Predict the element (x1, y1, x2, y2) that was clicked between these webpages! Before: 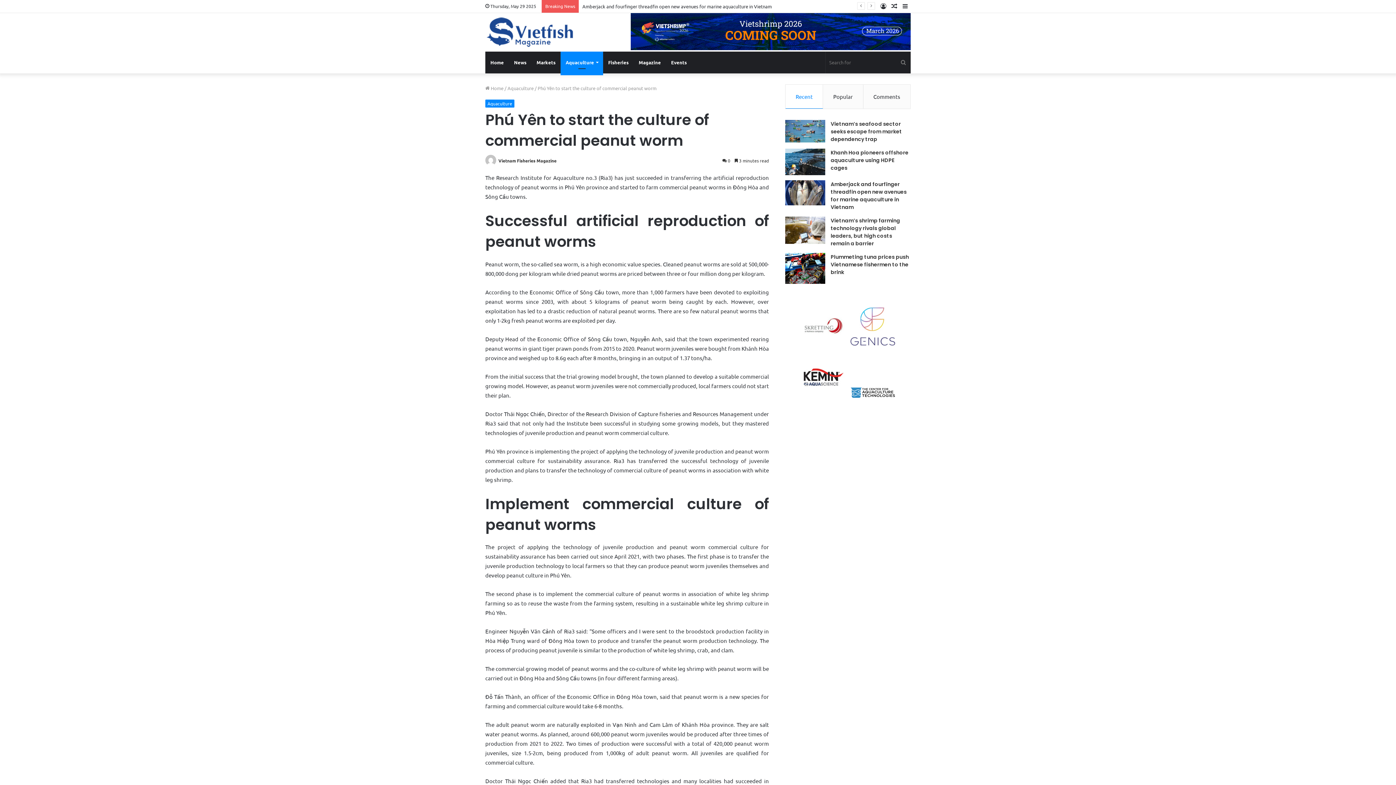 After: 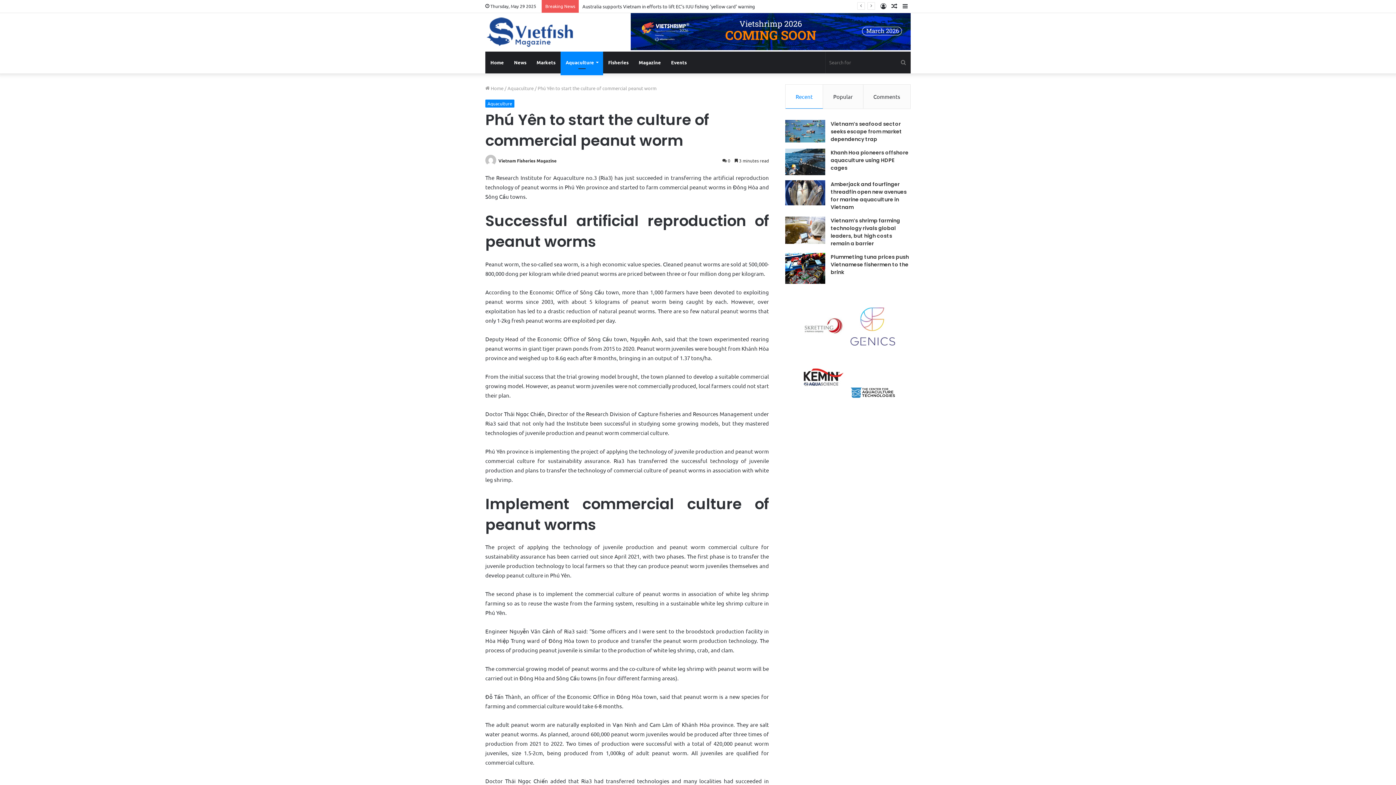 Action: bbox: (800, 354, 846, 401)